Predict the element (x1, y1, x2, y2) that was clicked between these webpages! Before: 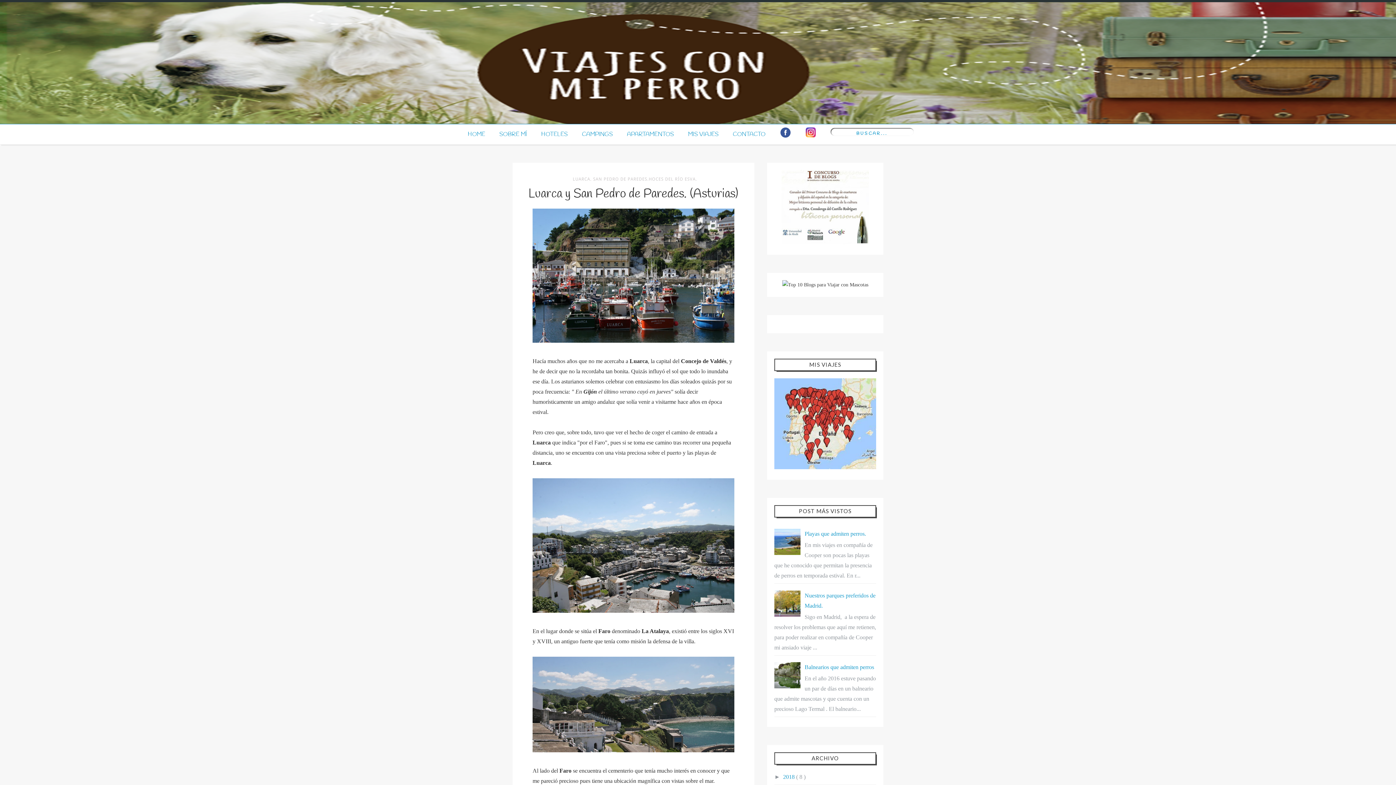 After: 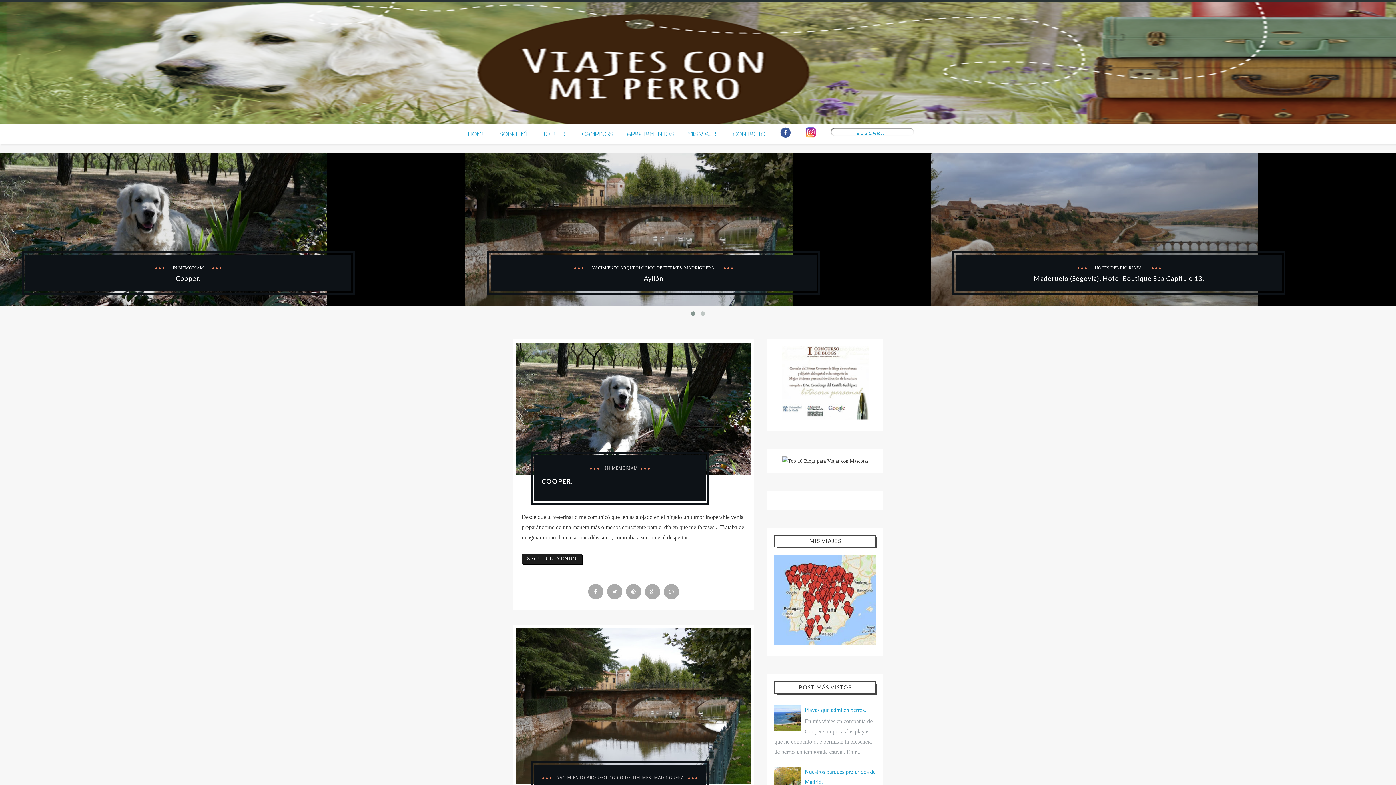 Action: label: HOME bbox: (467, 124, 485, 144)